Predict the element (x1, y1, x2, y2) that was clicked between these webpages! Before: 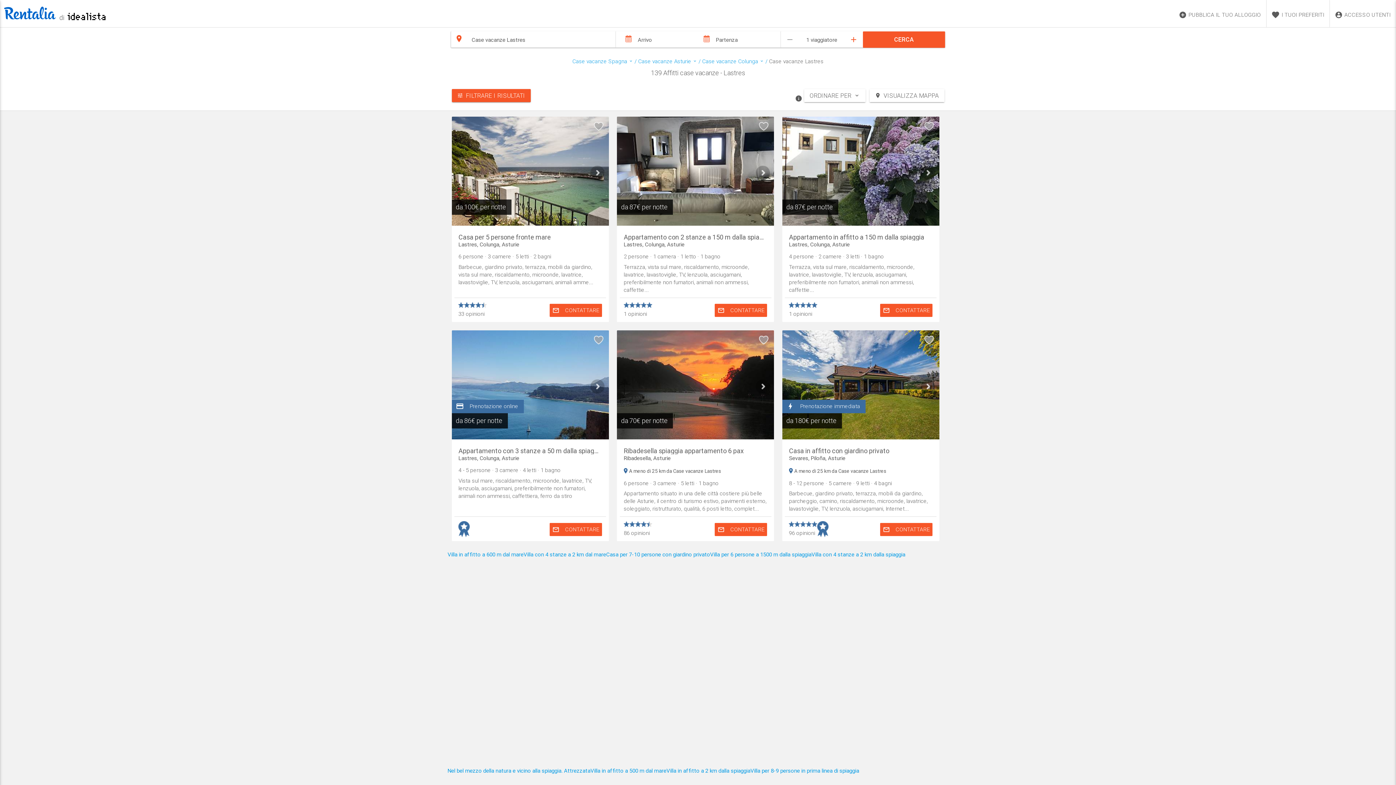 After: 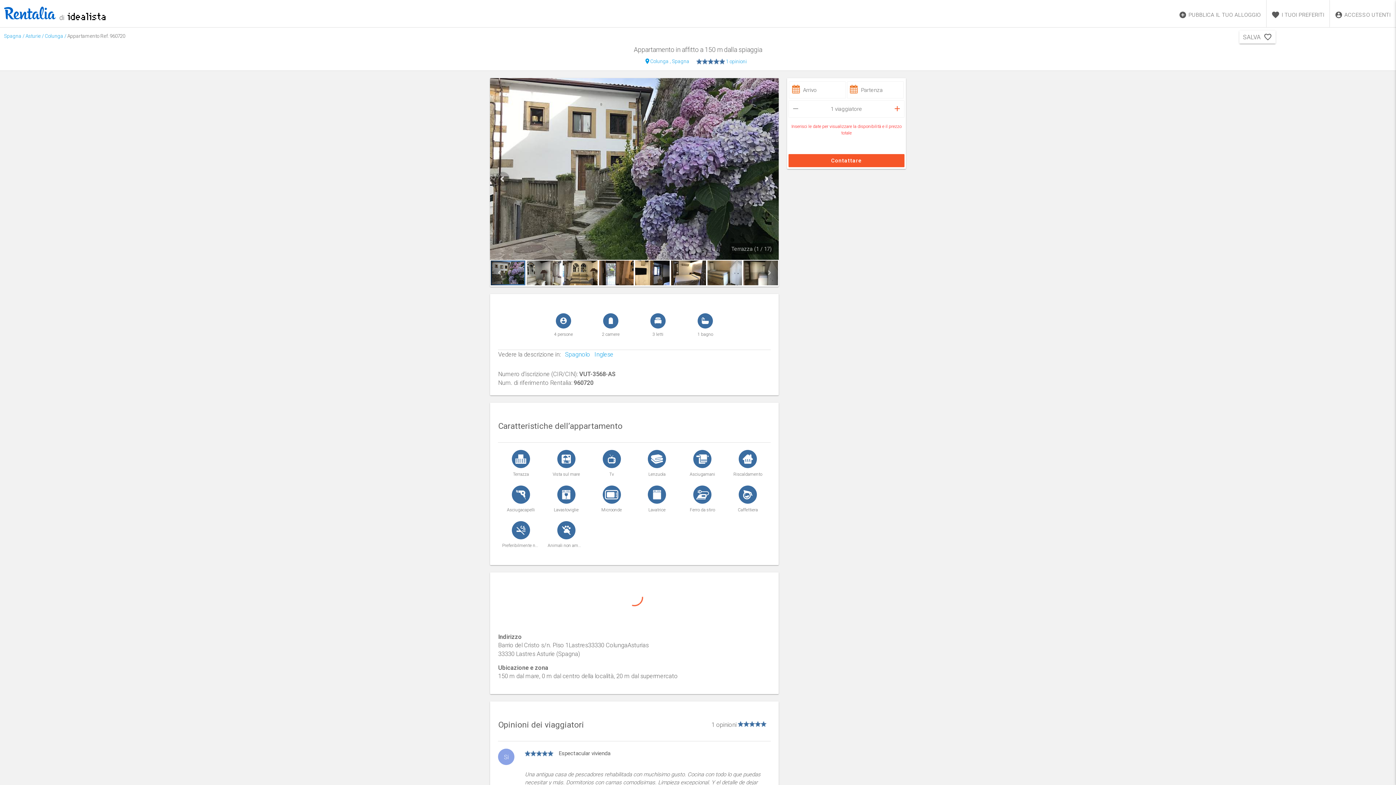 Action: label: Appartamento in affitto a 150 m dalla spiaggia
Lastres, Colunga, Asturie bbox: (789, 233, 932, 248)